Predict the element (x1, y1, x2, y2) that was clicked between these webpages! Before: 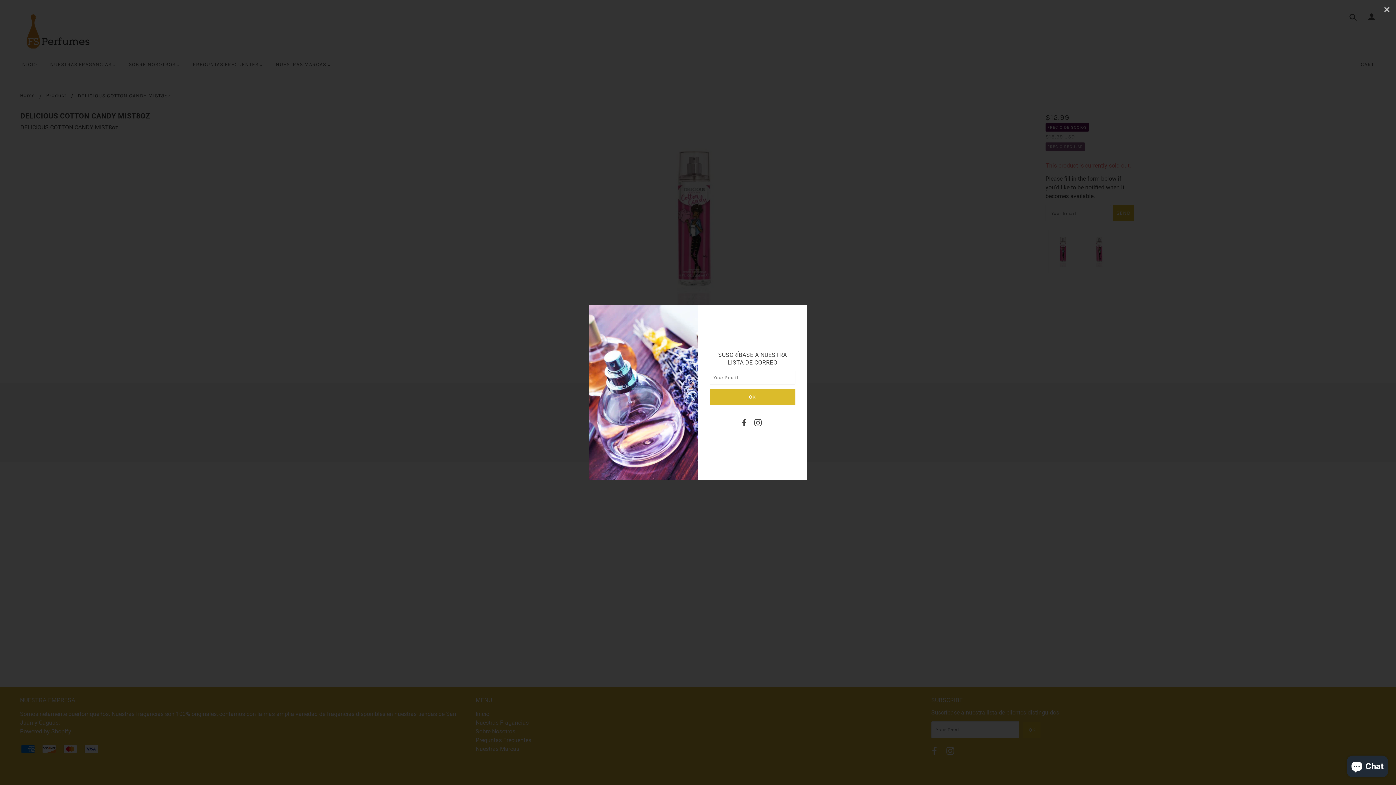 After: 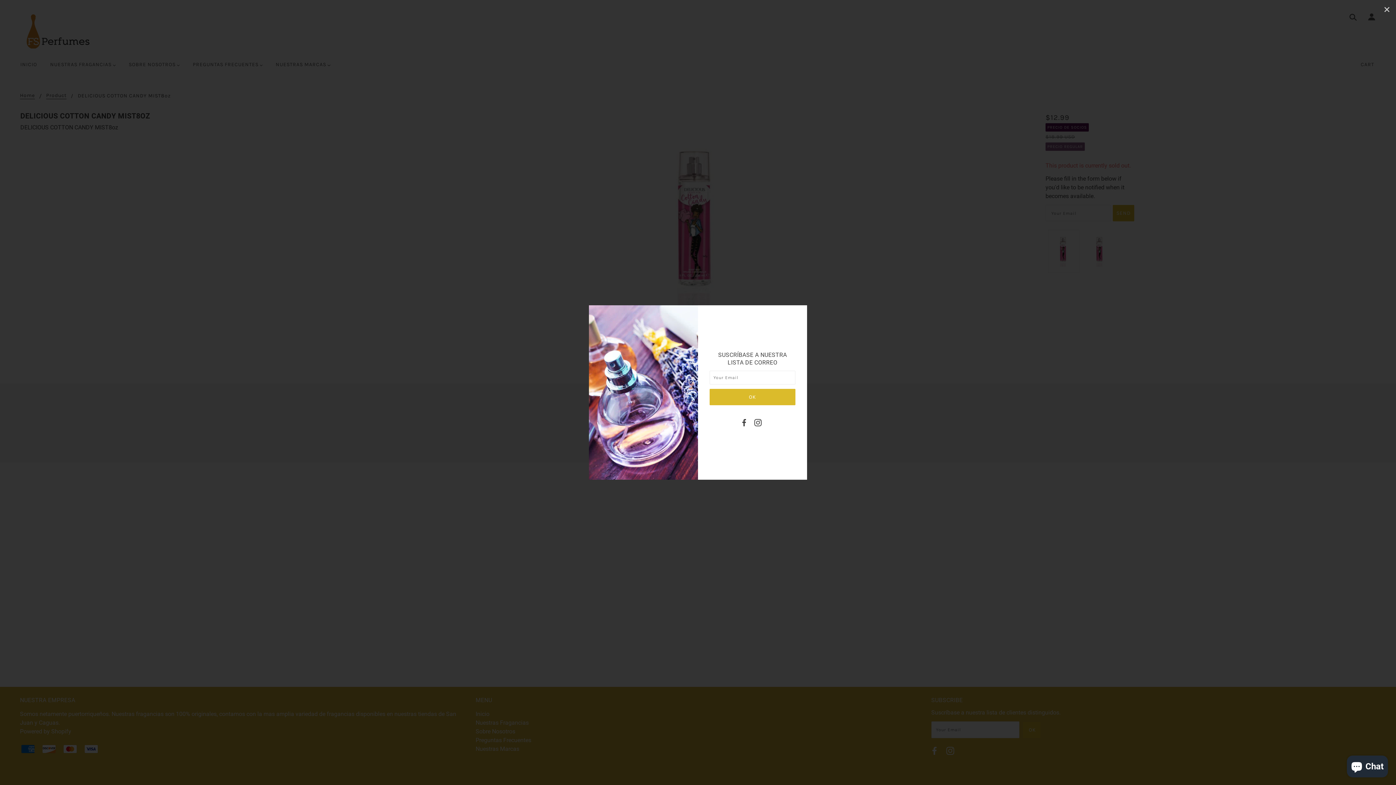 Action: bbox: (742, 416, 749, 426)